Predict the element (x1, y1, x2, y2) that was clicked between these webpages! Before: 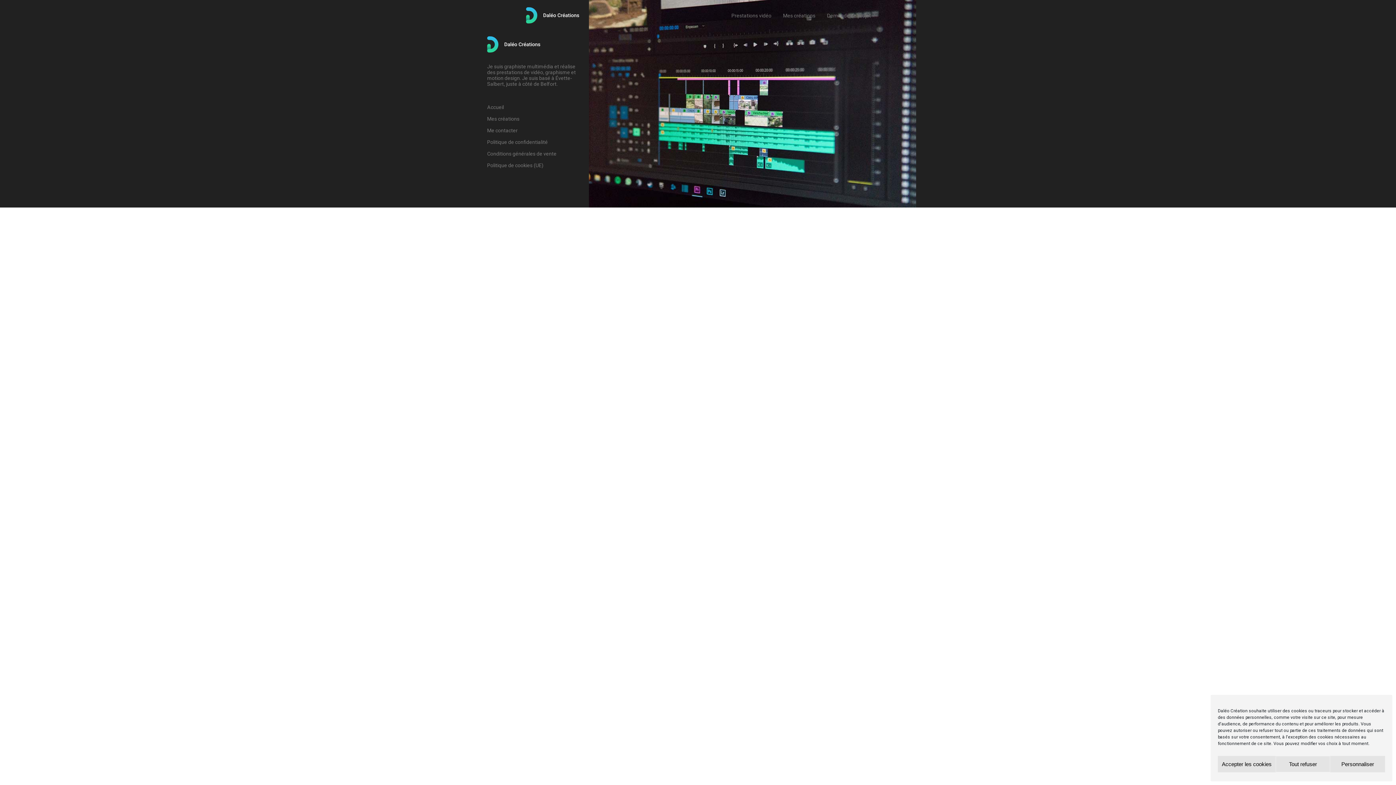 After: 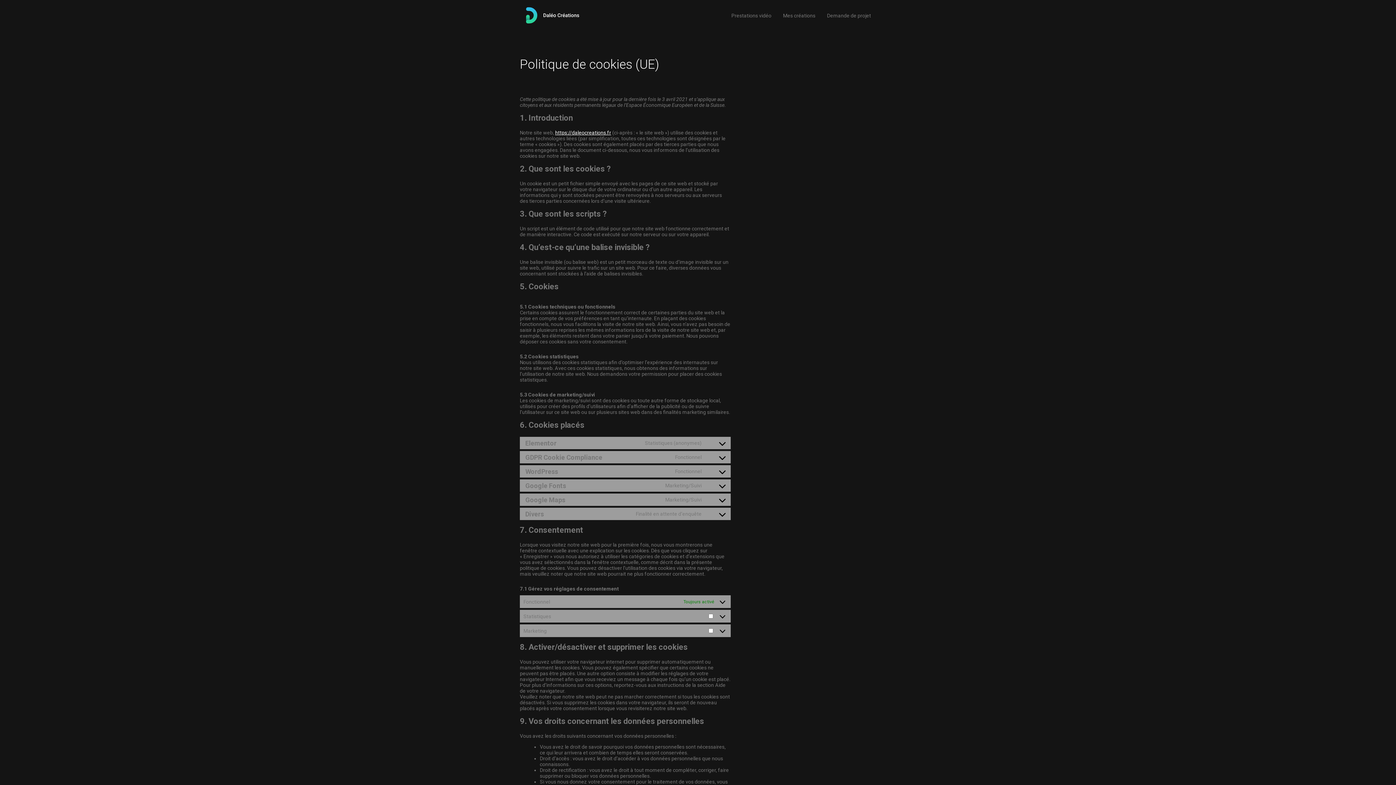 Action: label: Politique de cookies (UE) bbox: (487, 159, 543, 171)